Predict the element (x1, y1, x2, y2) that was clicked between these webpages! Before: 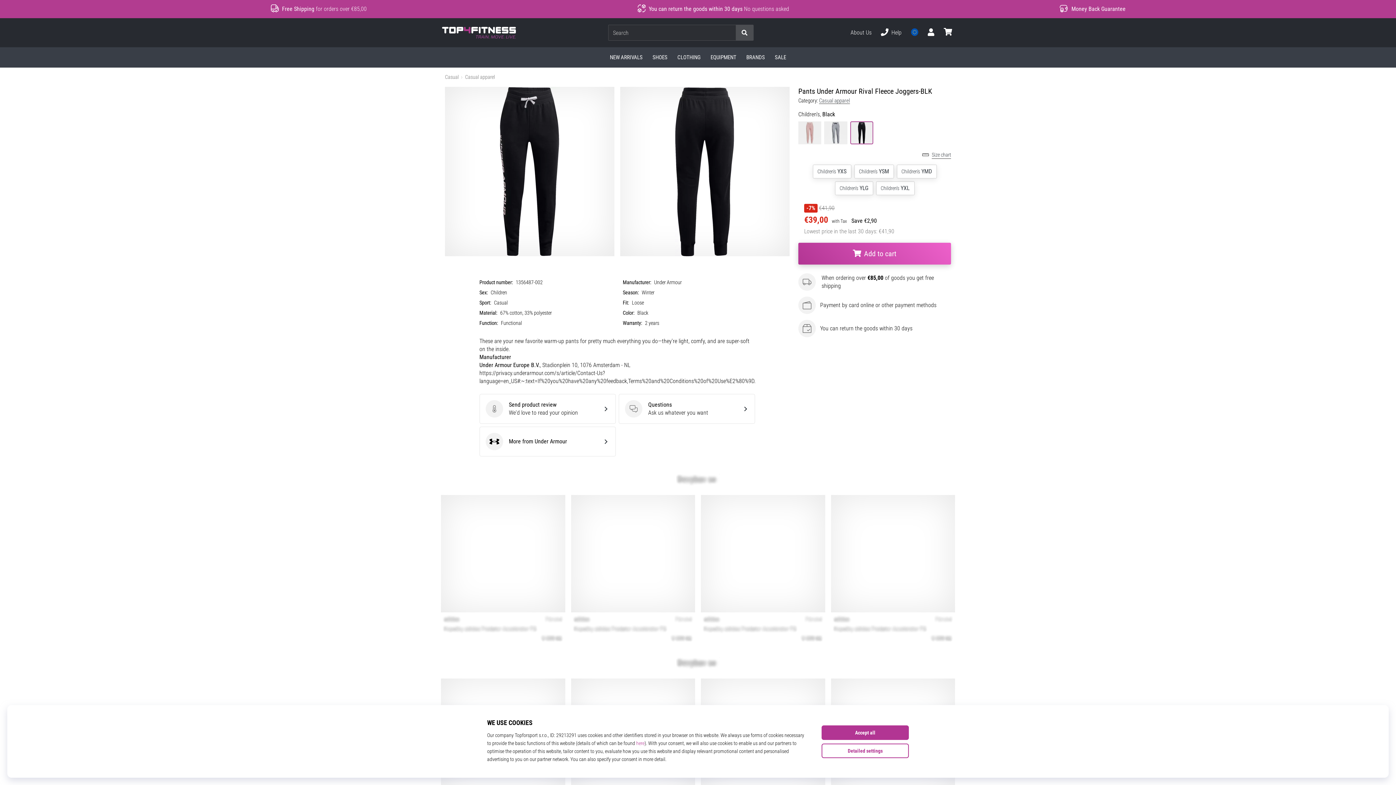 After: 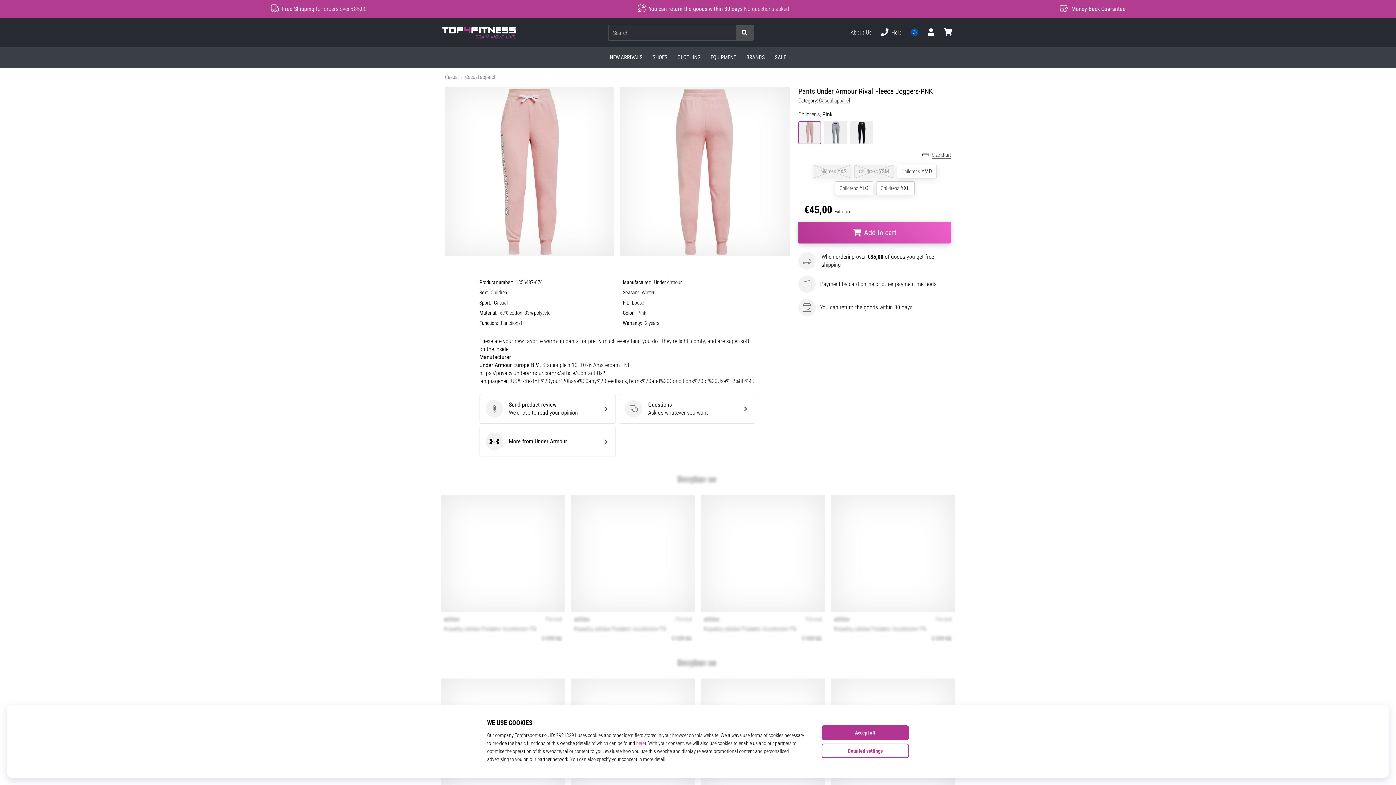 Action: bbox: (797, 120, 823, 145)